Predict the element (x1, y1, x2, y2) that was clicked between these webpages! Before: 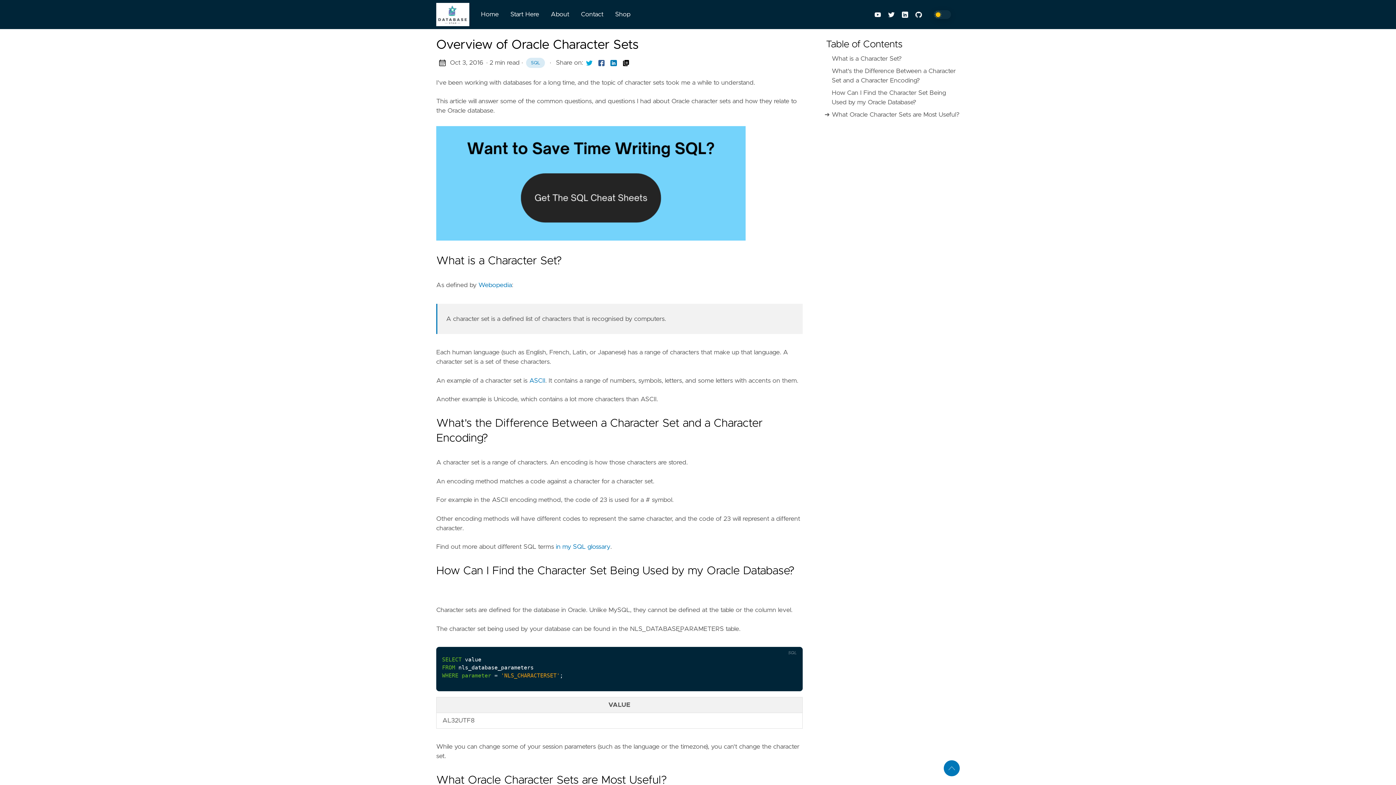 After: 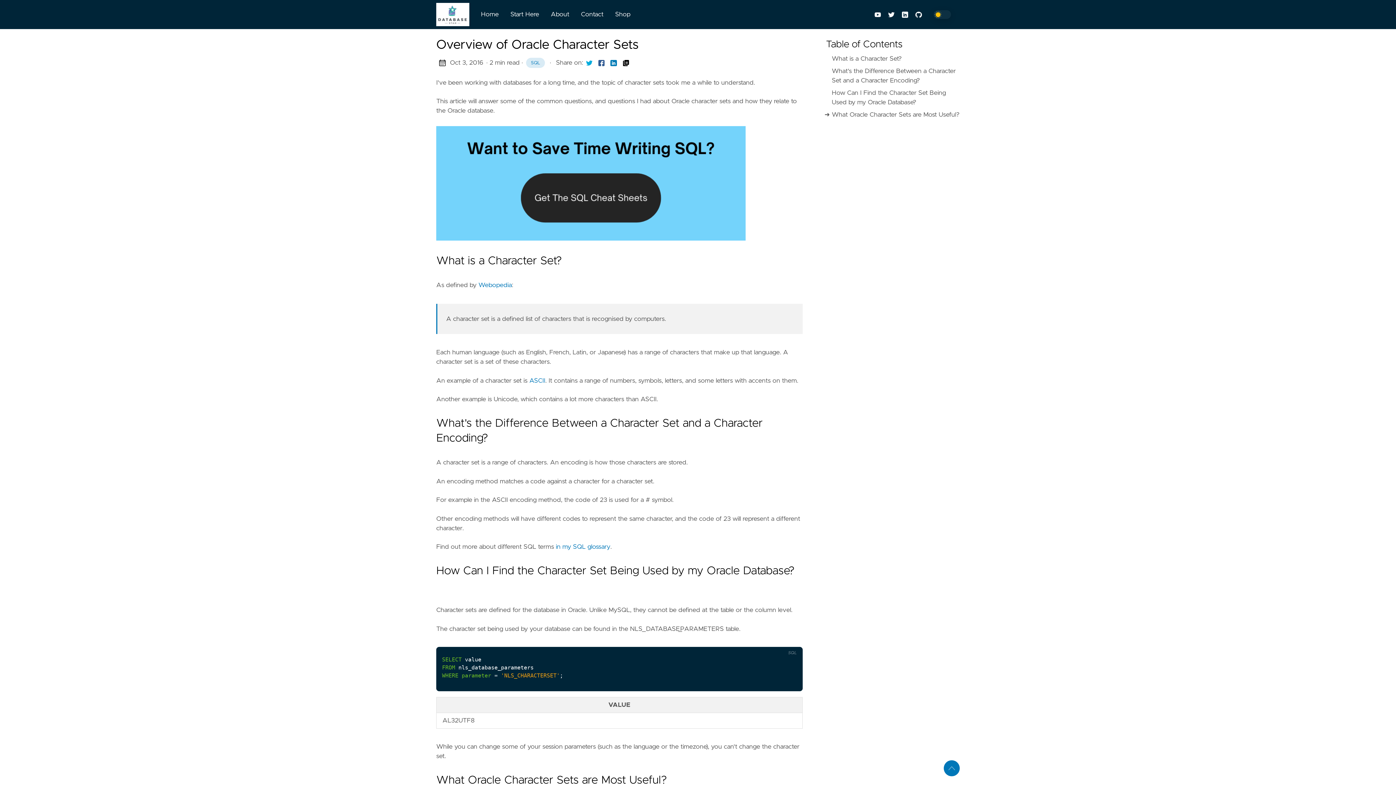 Action: bbox: (884, 9, 897, 19)